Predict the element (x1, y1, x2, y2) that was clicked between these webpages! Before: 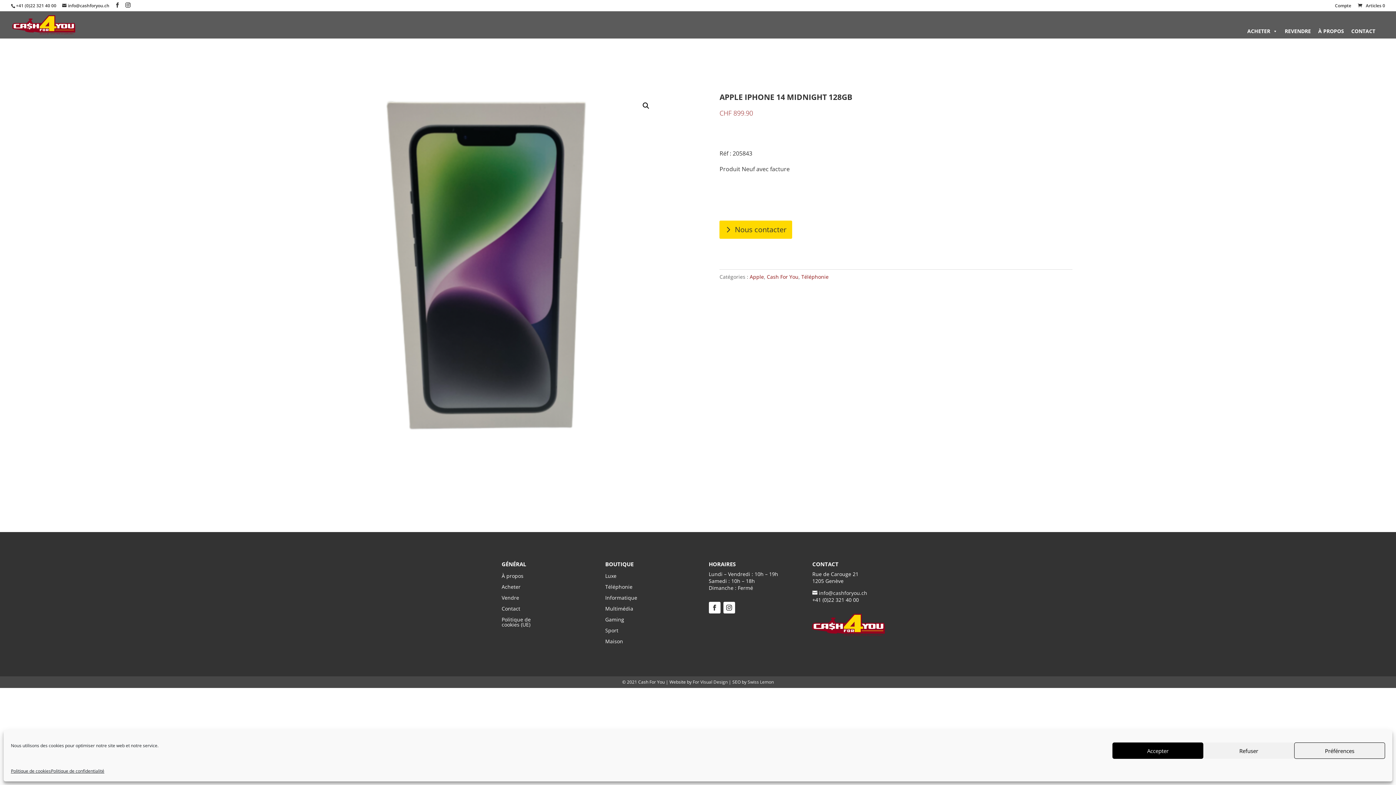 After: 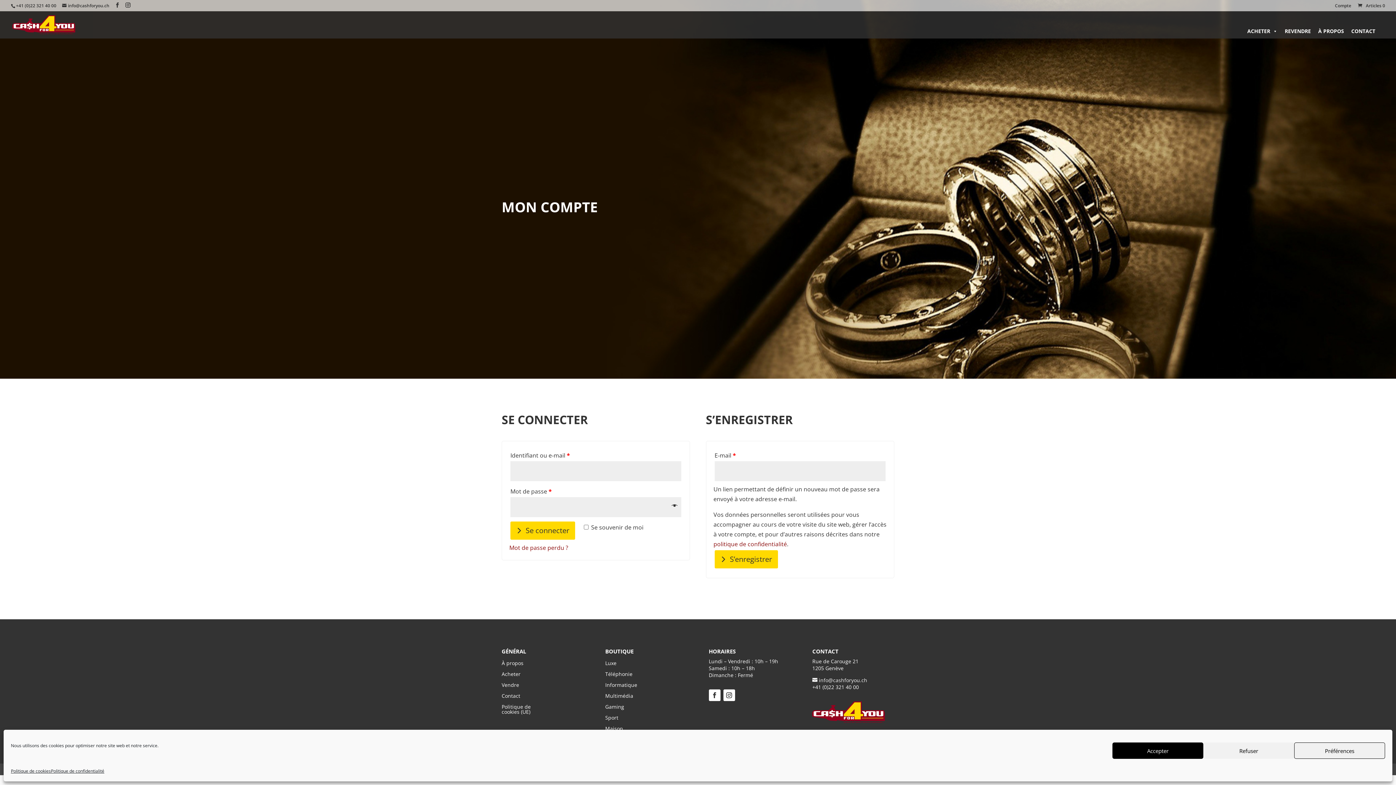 Action: bbox: (1335, 3, 1351, 11) label: Compte